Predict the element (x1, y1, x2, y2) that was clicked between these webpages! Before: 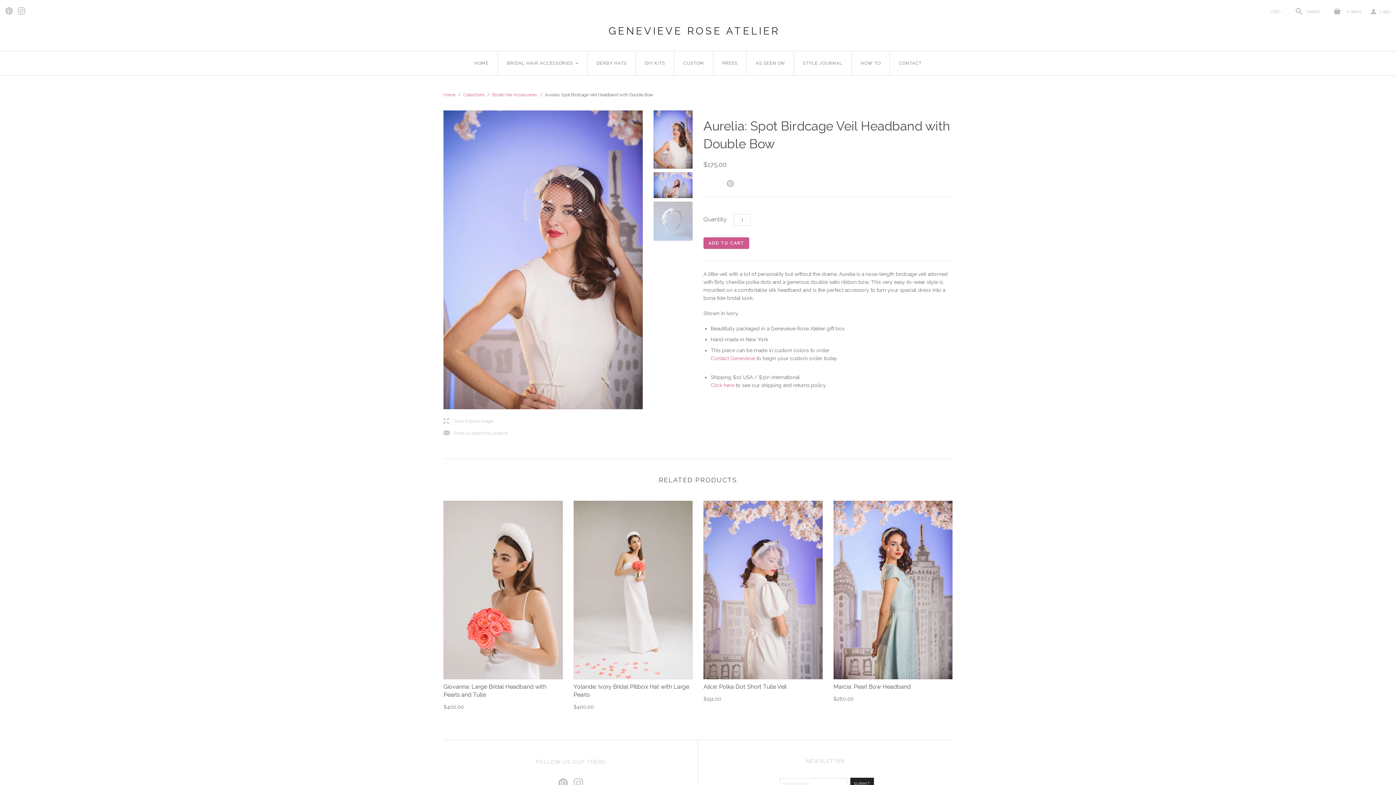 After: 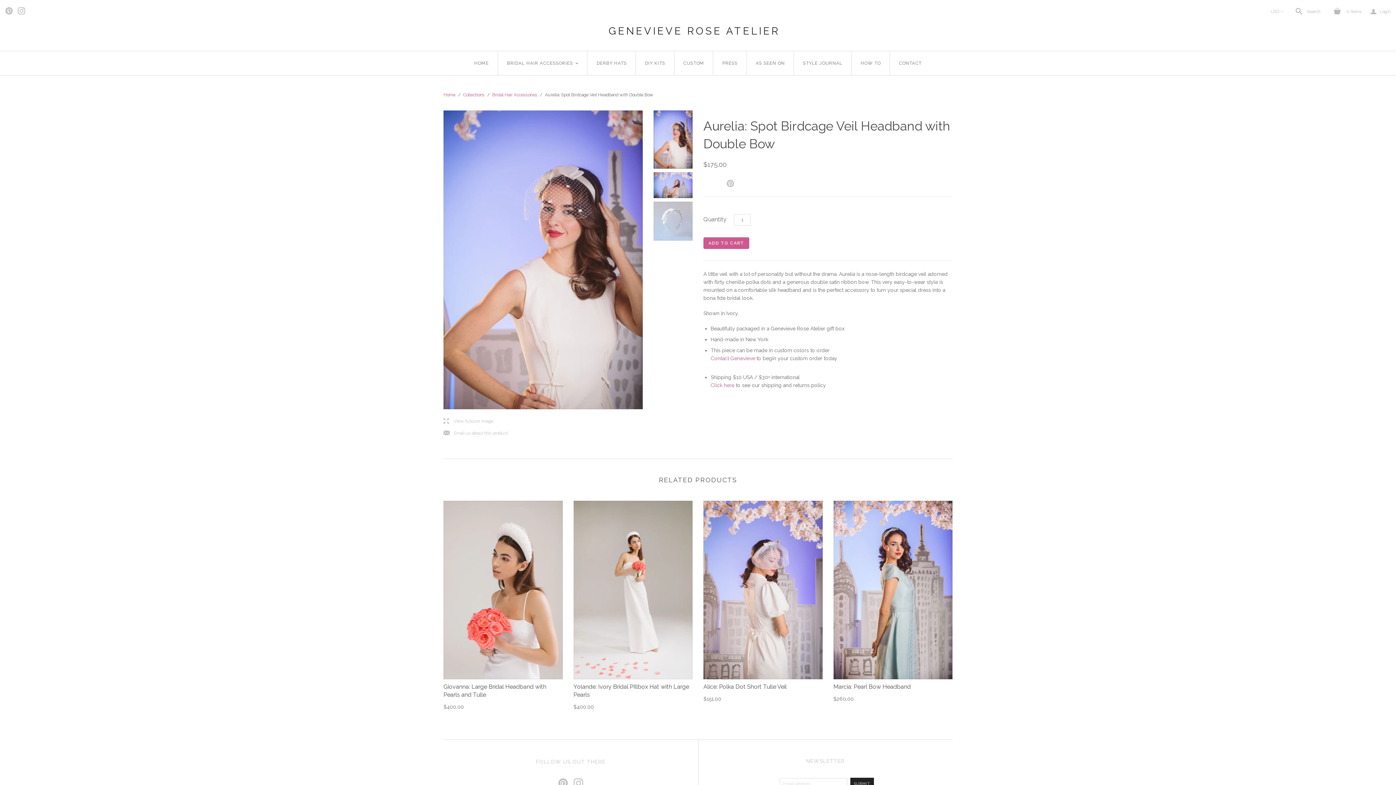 Action: label: j
Email us about this product bbox: (443, 430, 508, 436)